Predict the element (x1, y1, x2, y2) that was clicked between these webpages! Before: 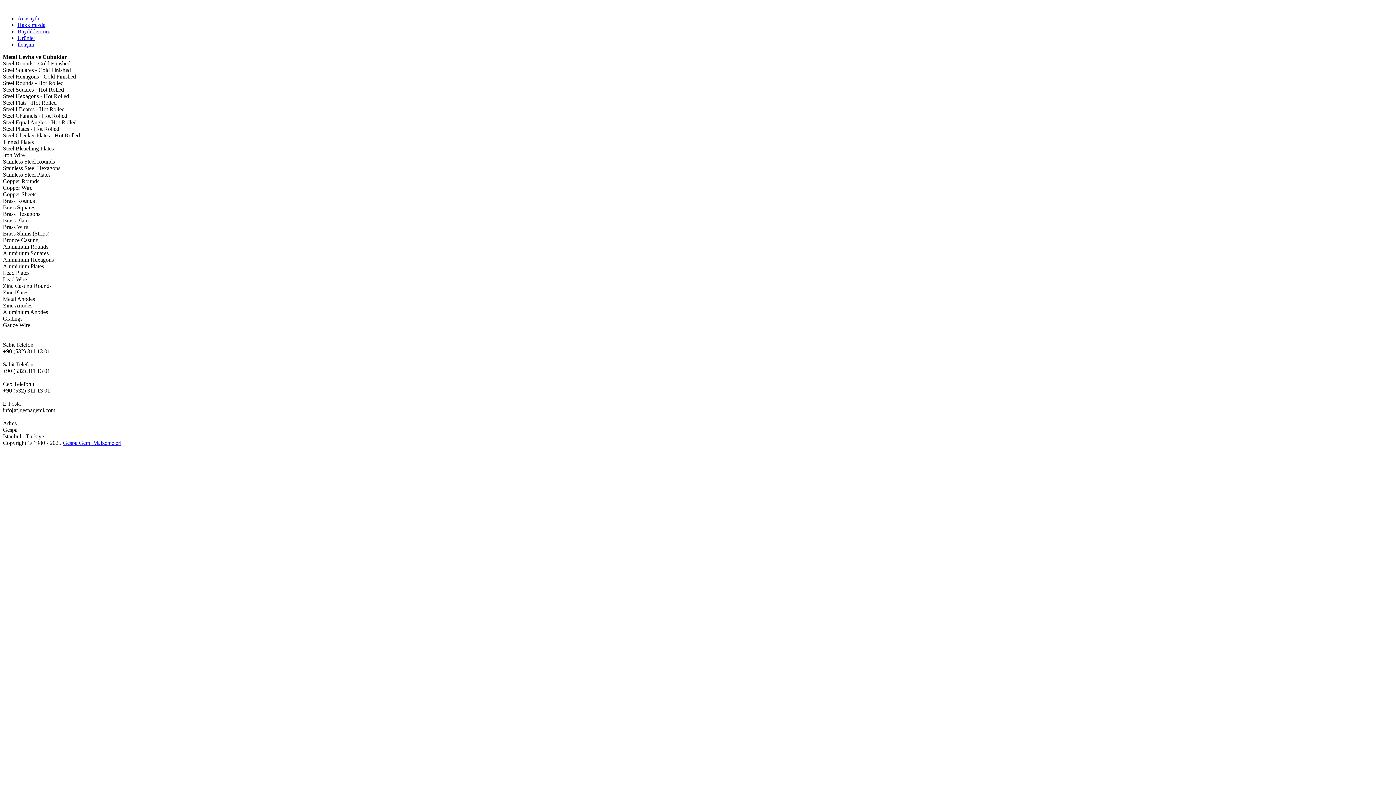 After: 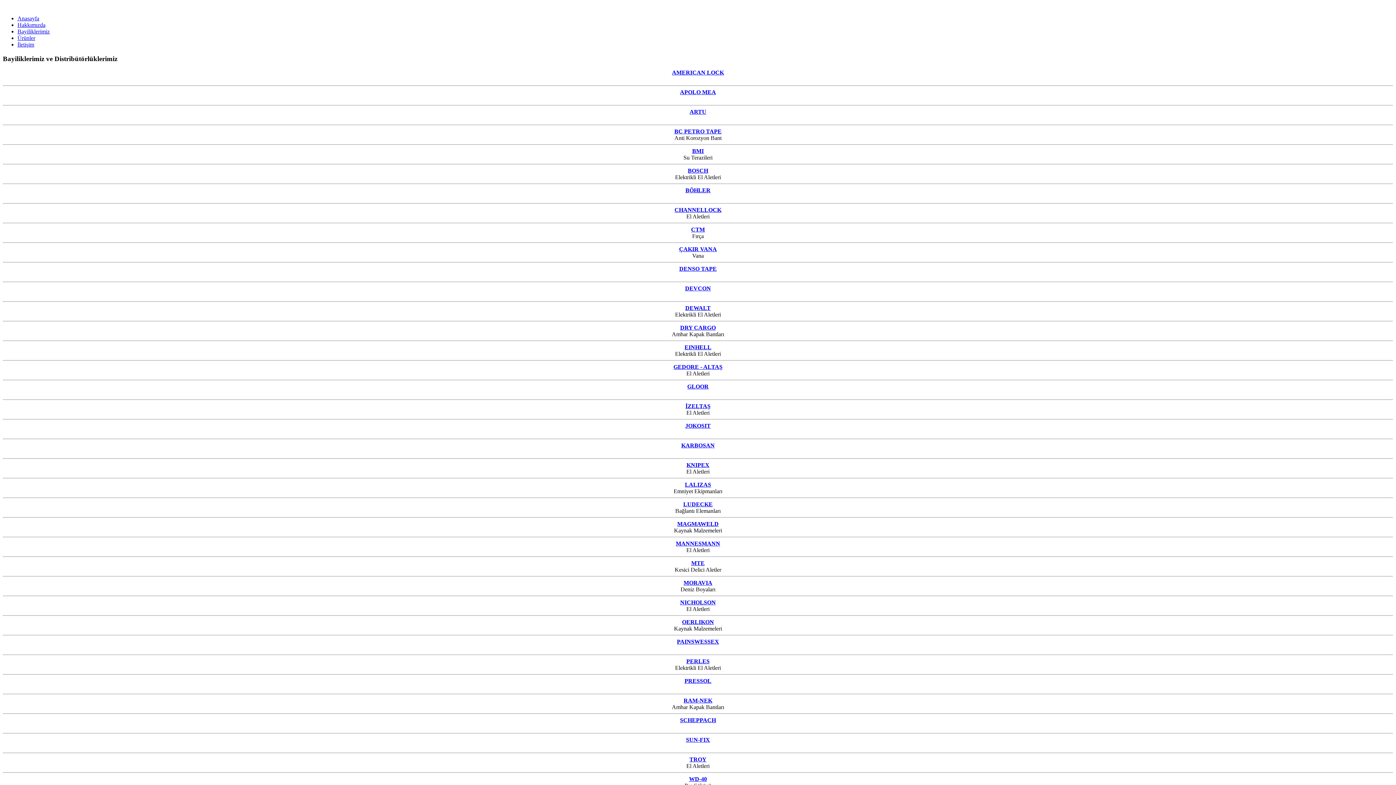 Action: label: Bayiliklerimiz bbox: (17, 28, 49, 34)